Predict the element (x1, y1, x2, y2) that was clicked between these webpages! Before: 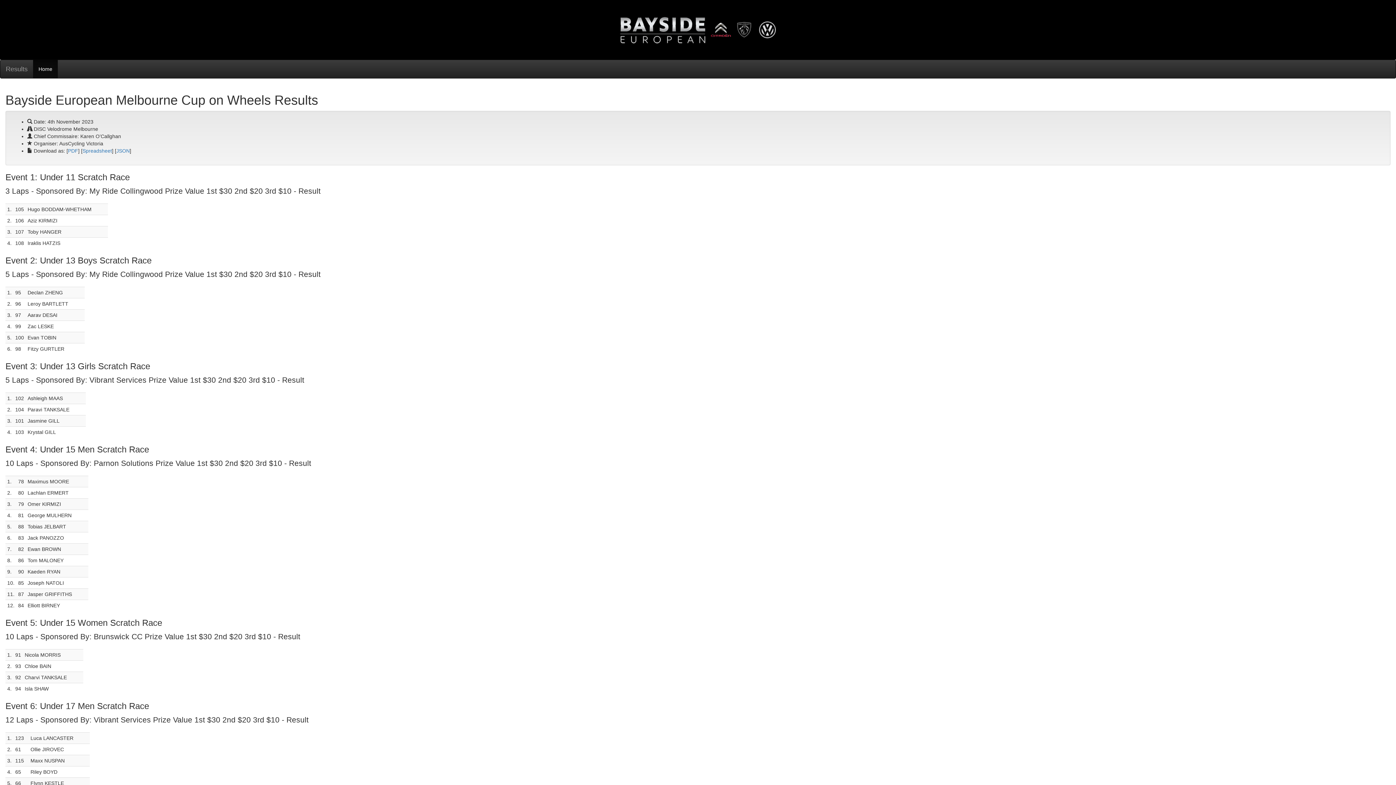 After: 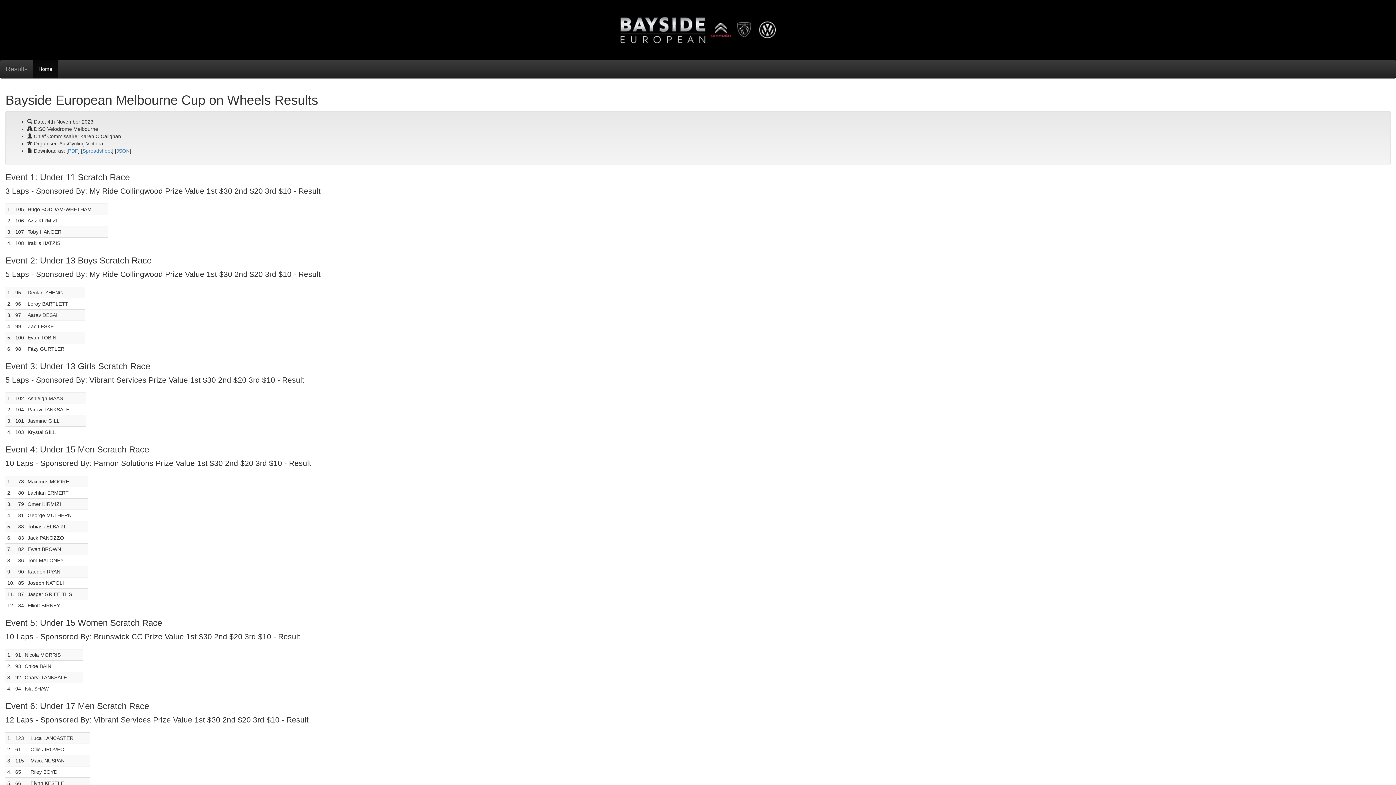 Action: bbox: (756, 26, 778, 32)